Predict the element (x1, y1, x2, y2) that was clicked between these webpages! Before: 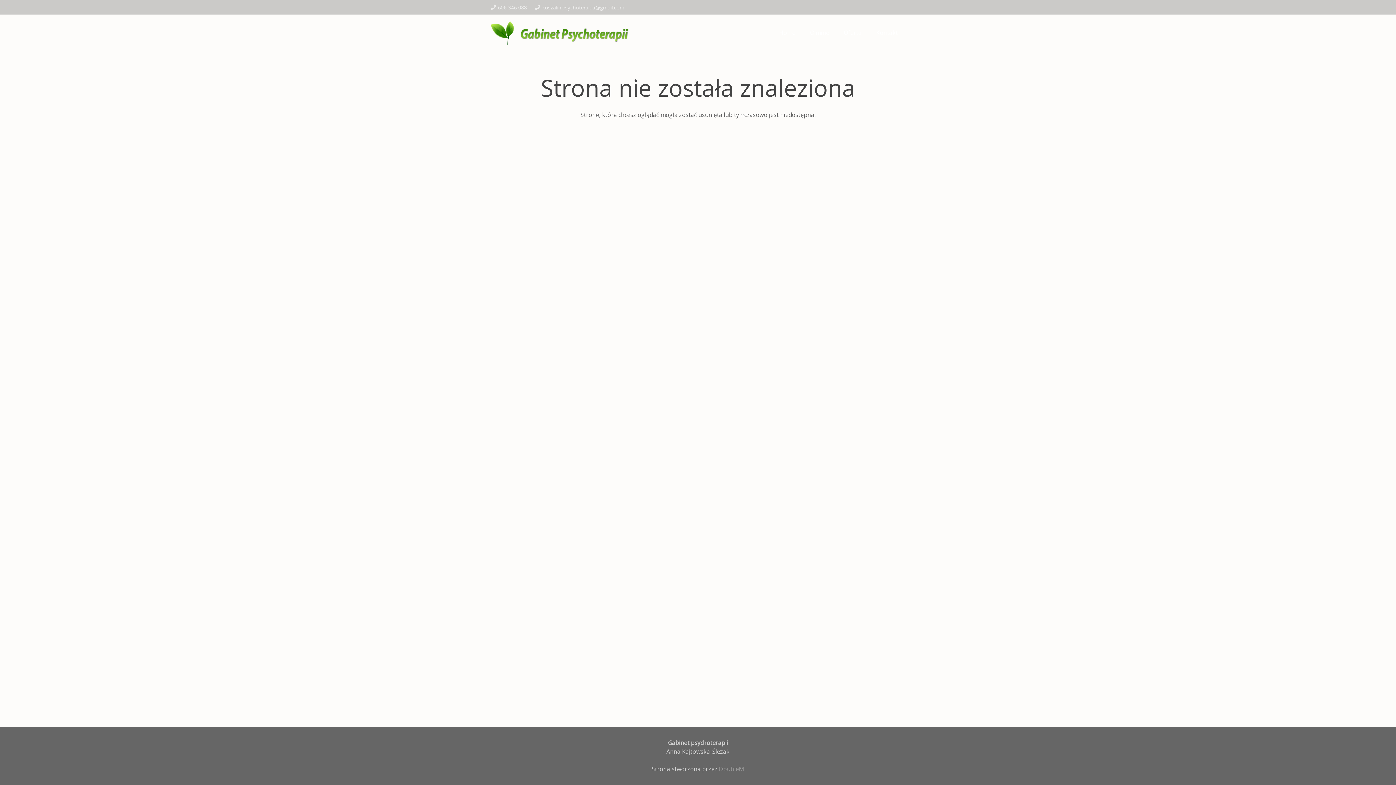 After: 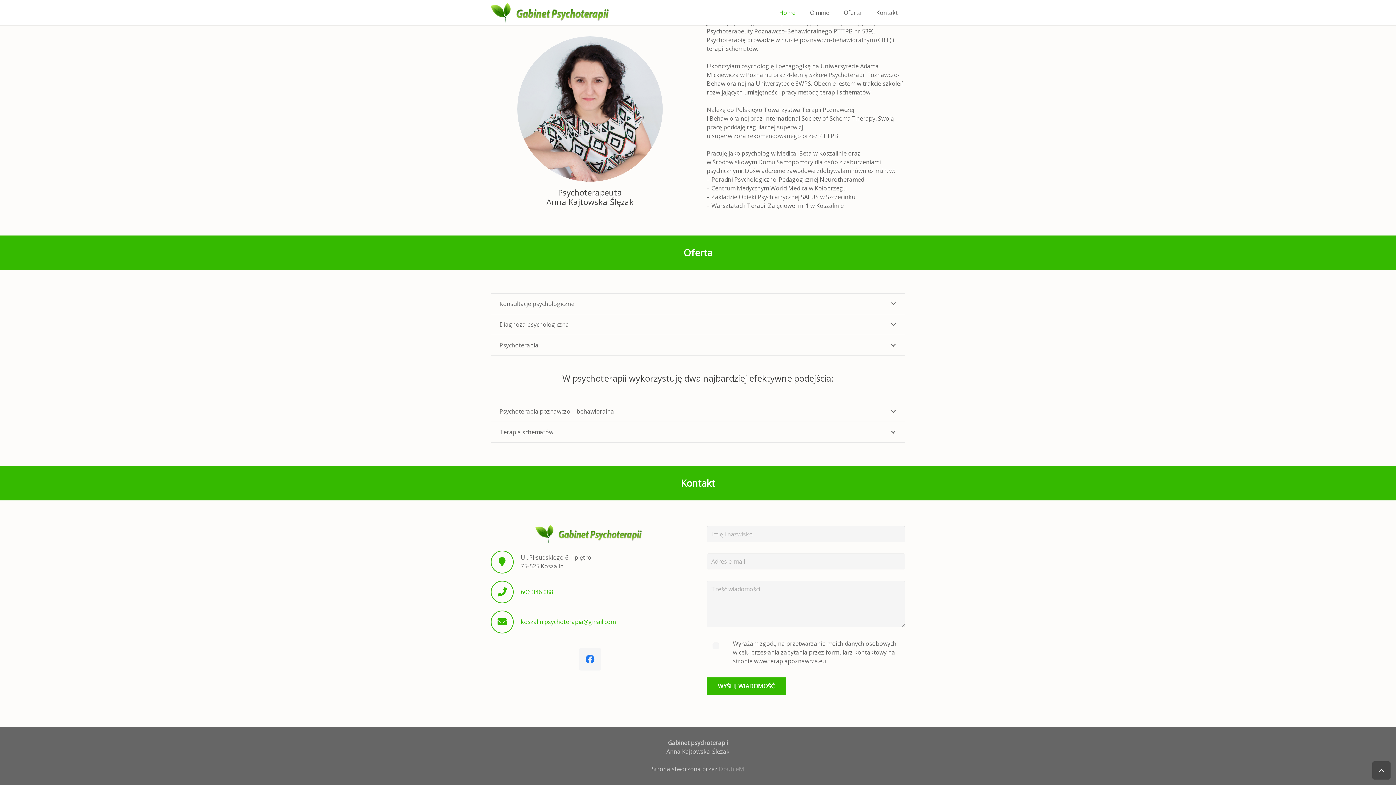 Action: bbox: (869, 14, 905, 50) label: Kontakt